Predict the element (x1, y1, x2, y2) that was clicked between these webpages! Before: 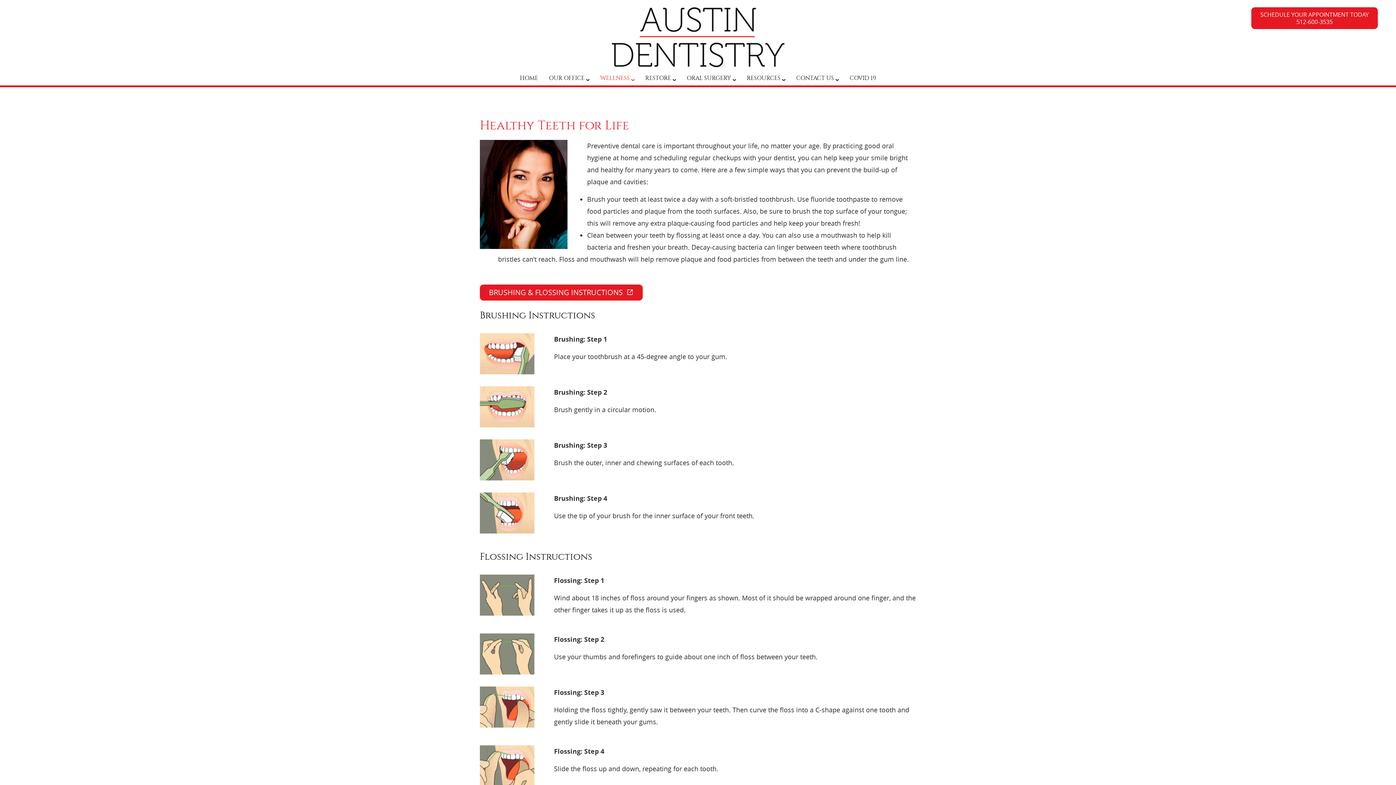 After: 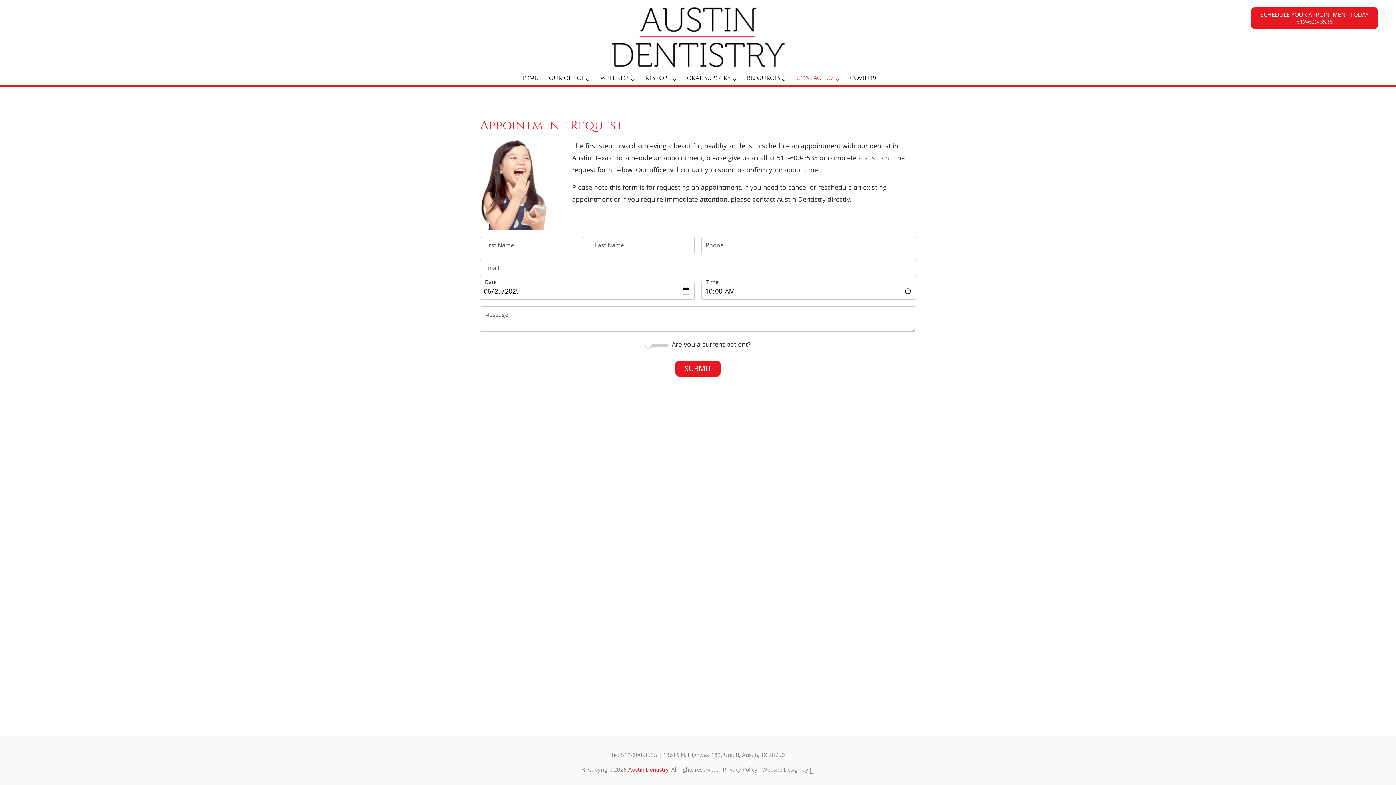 Action: label: SCHEDULE YOUR APPOINTMENT TODAY
512-600-3535 bbox: (1251, 7, 1378, 29)